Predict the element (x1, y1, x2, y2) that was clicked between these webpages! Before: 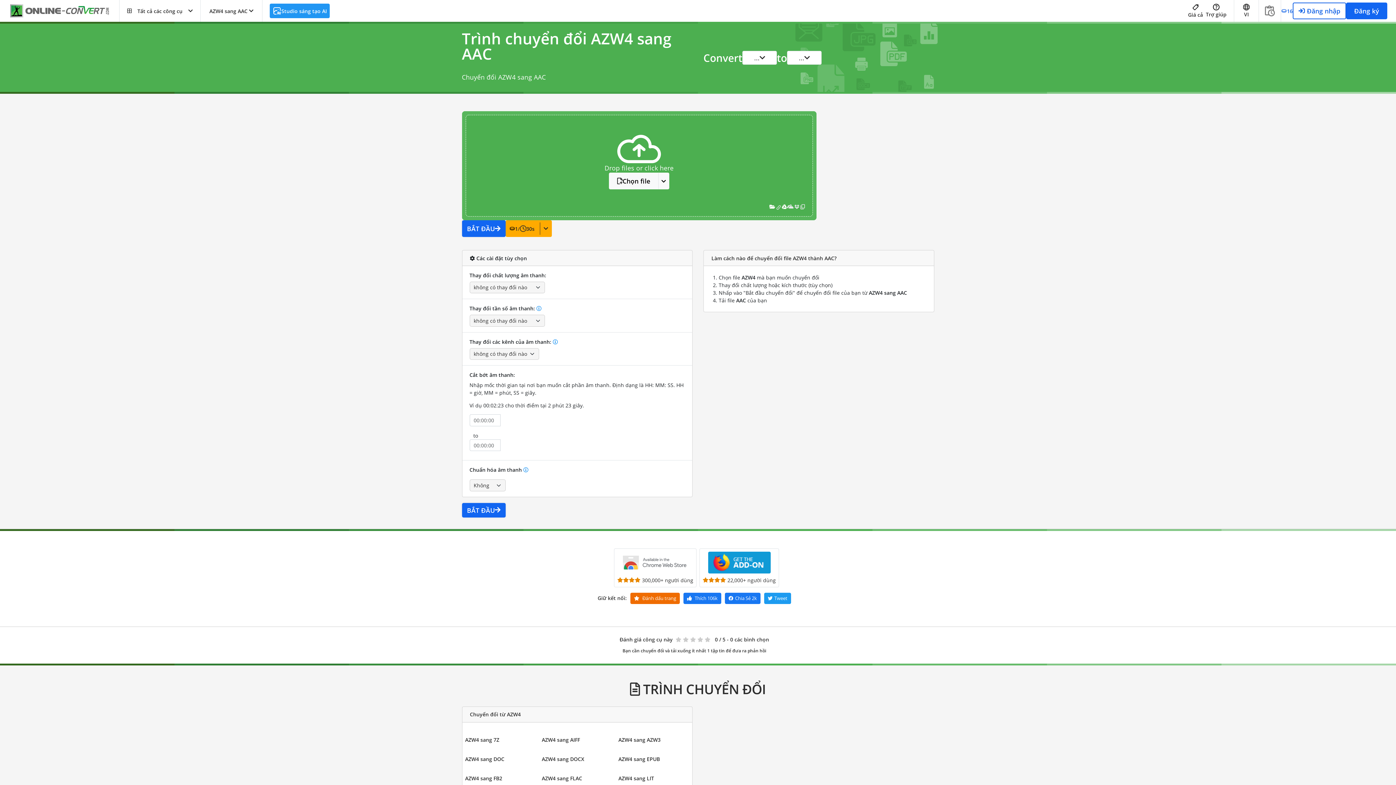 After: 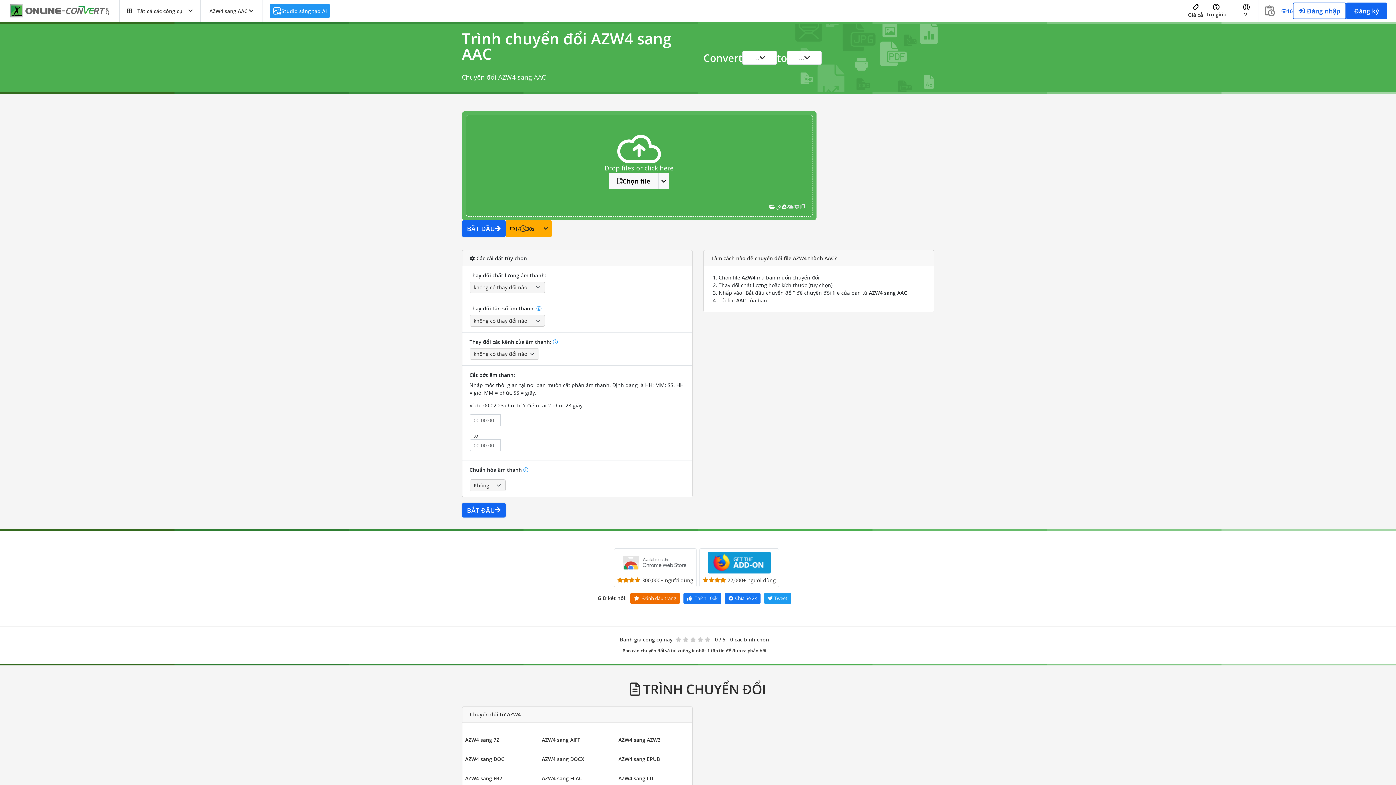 Action: bbox: (1259, 0, 1281, 21)